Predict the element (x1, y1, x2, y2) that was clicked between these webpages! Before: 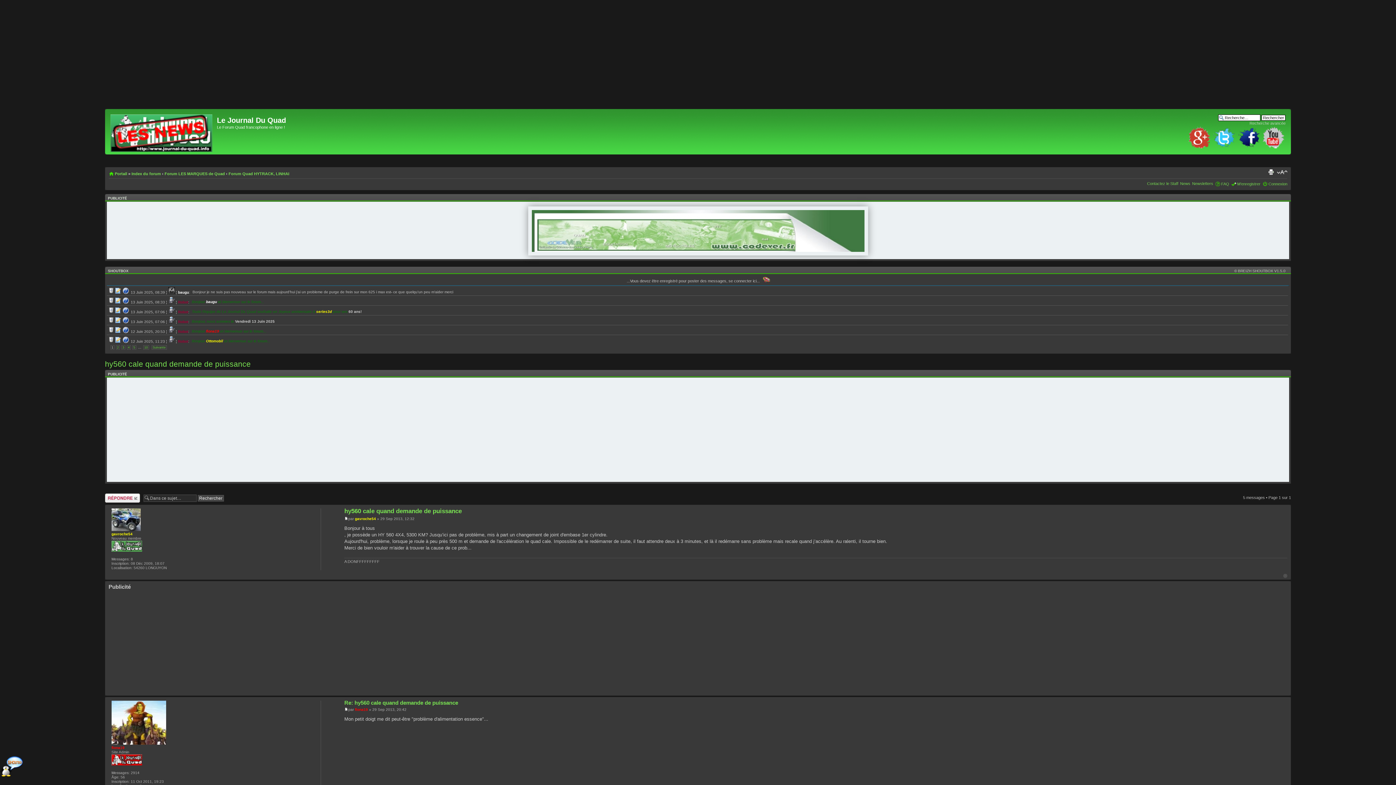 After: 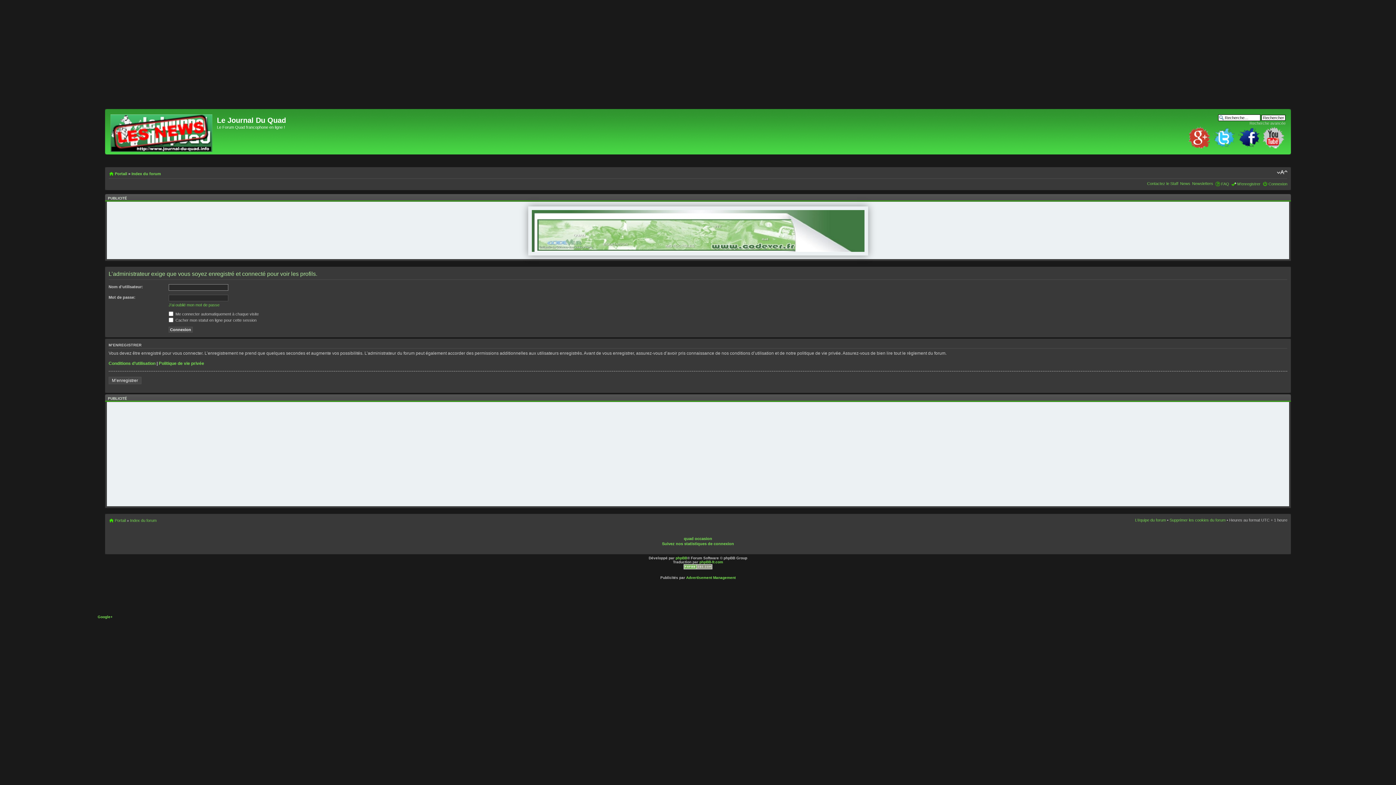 Action: bbox: (111, 528, 140, 532)